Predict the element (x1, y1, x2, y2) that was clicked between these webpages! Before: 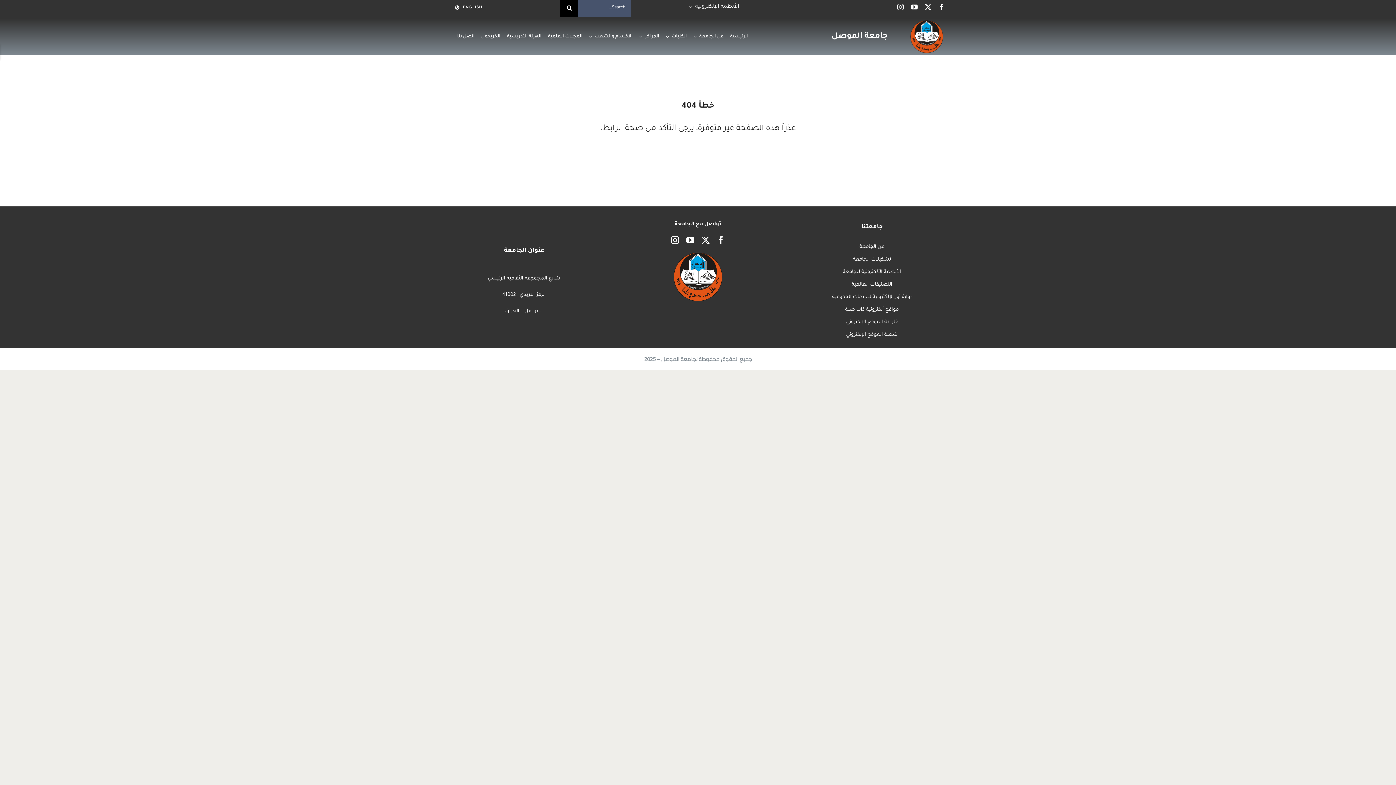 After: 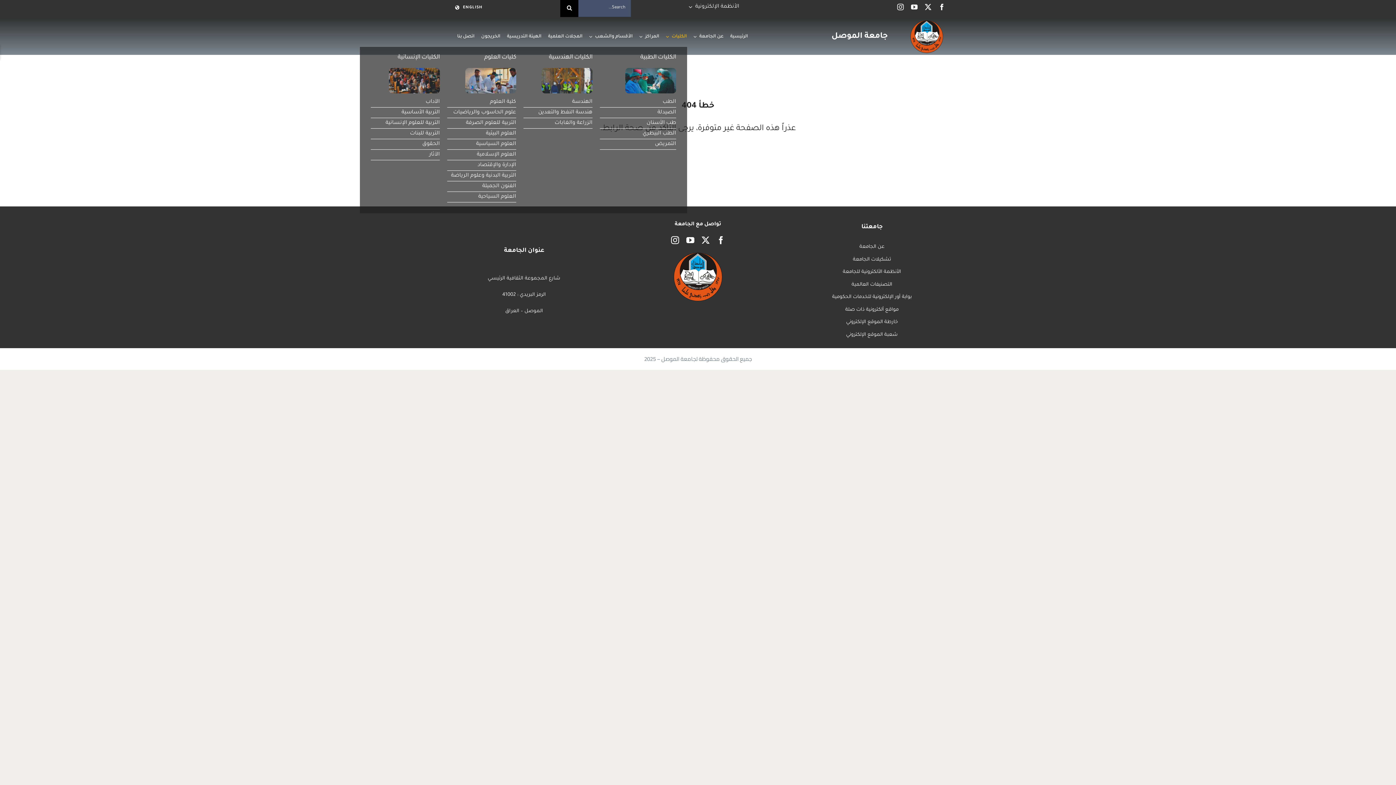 Action: bbox: (663, 26, 687, 46) label: الكليات